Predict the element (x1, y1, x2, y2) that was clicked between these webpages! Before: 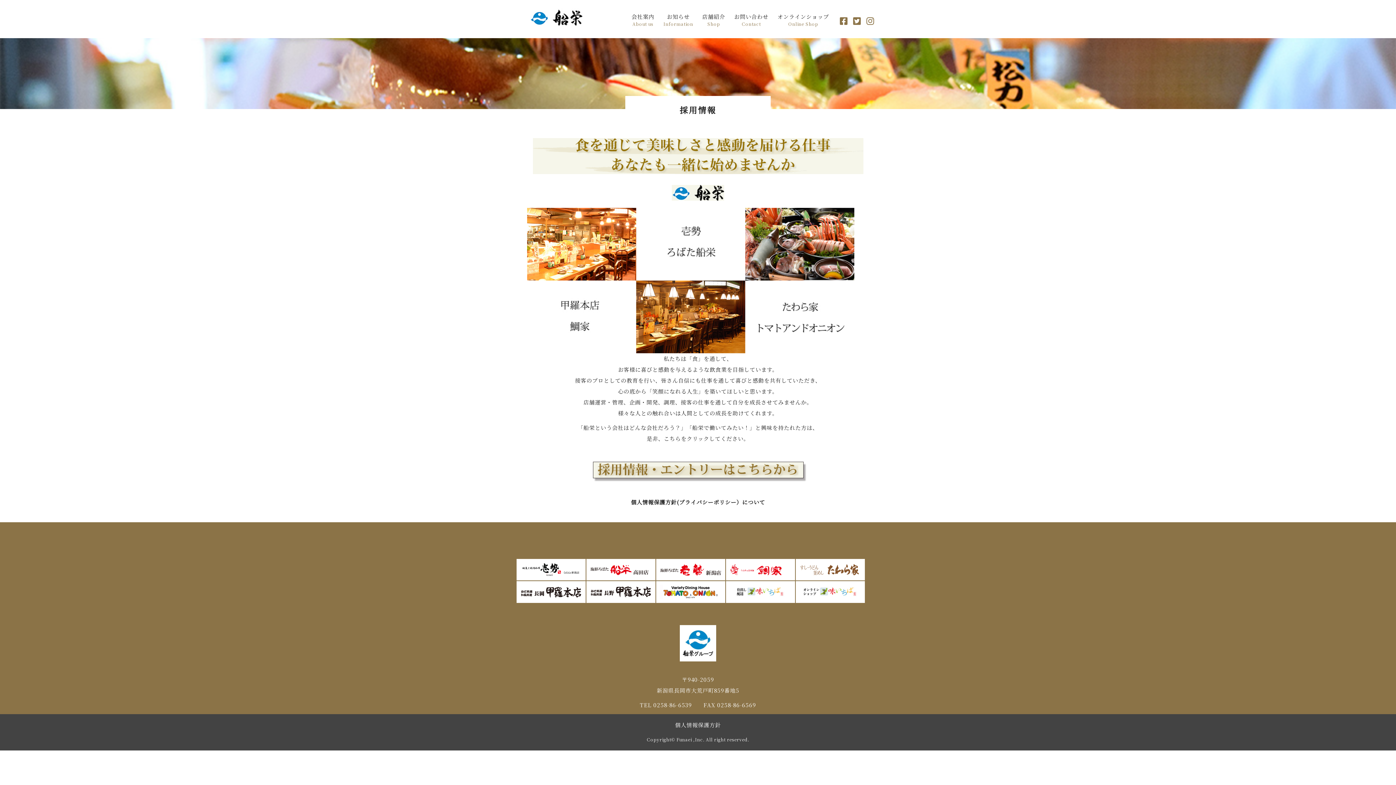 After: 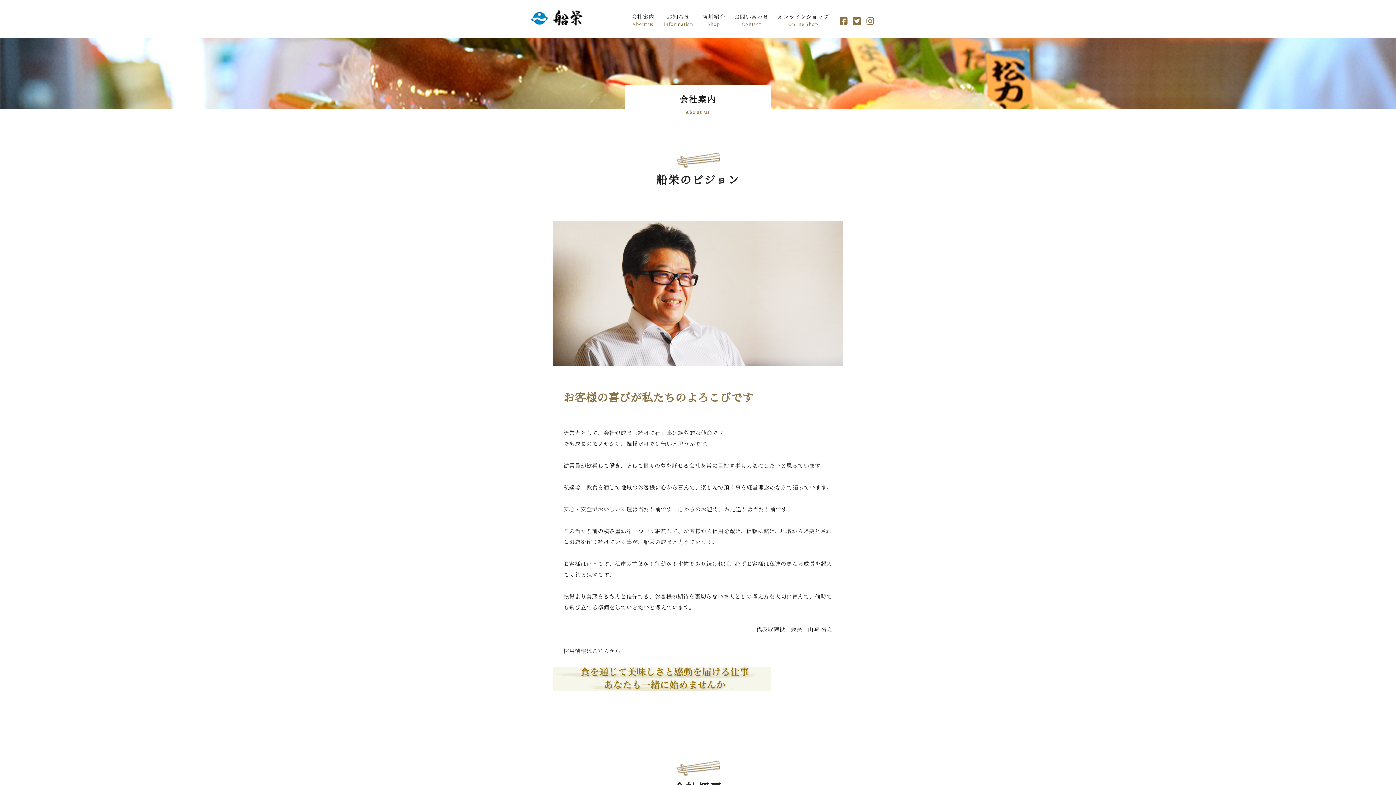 Action: label: 会社案内
About us bbox: (631, 12, 654, 27)